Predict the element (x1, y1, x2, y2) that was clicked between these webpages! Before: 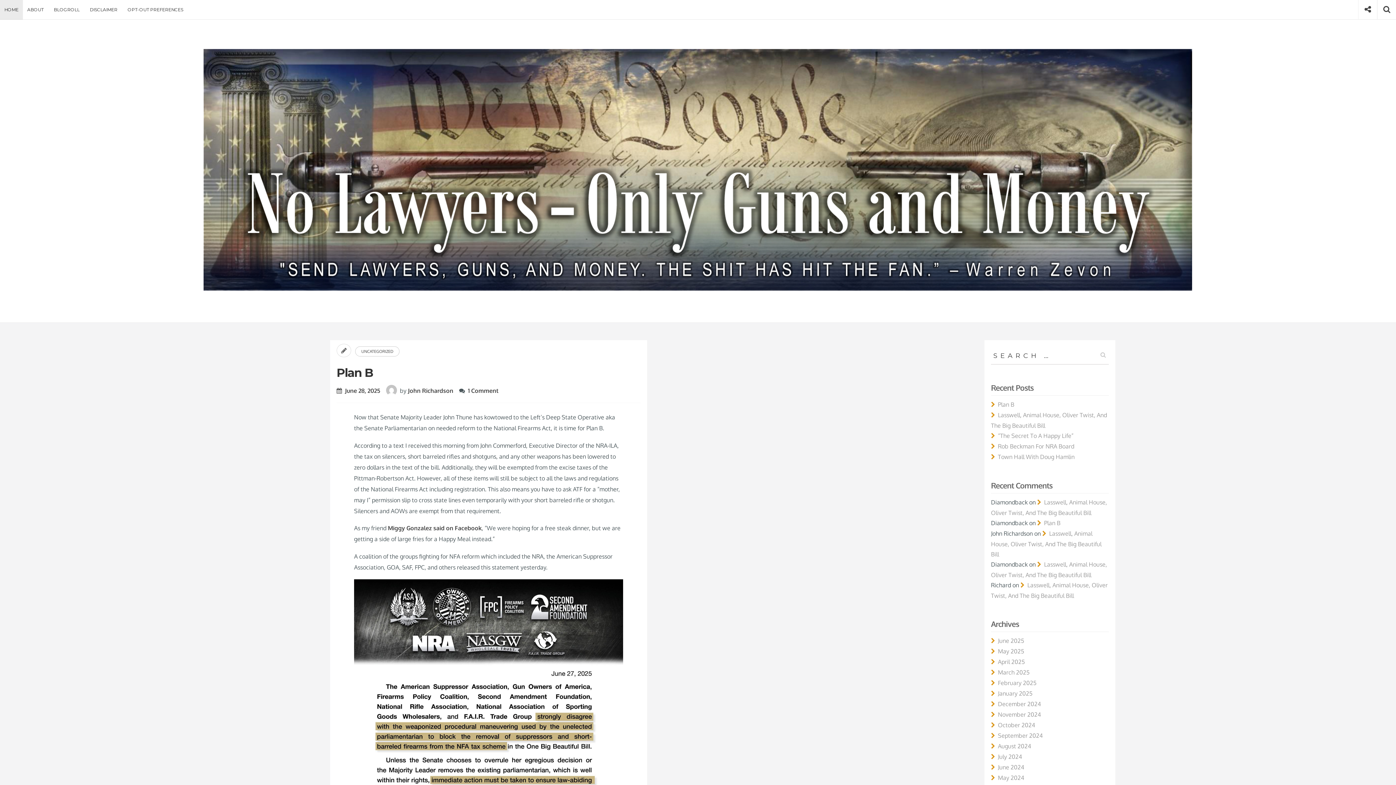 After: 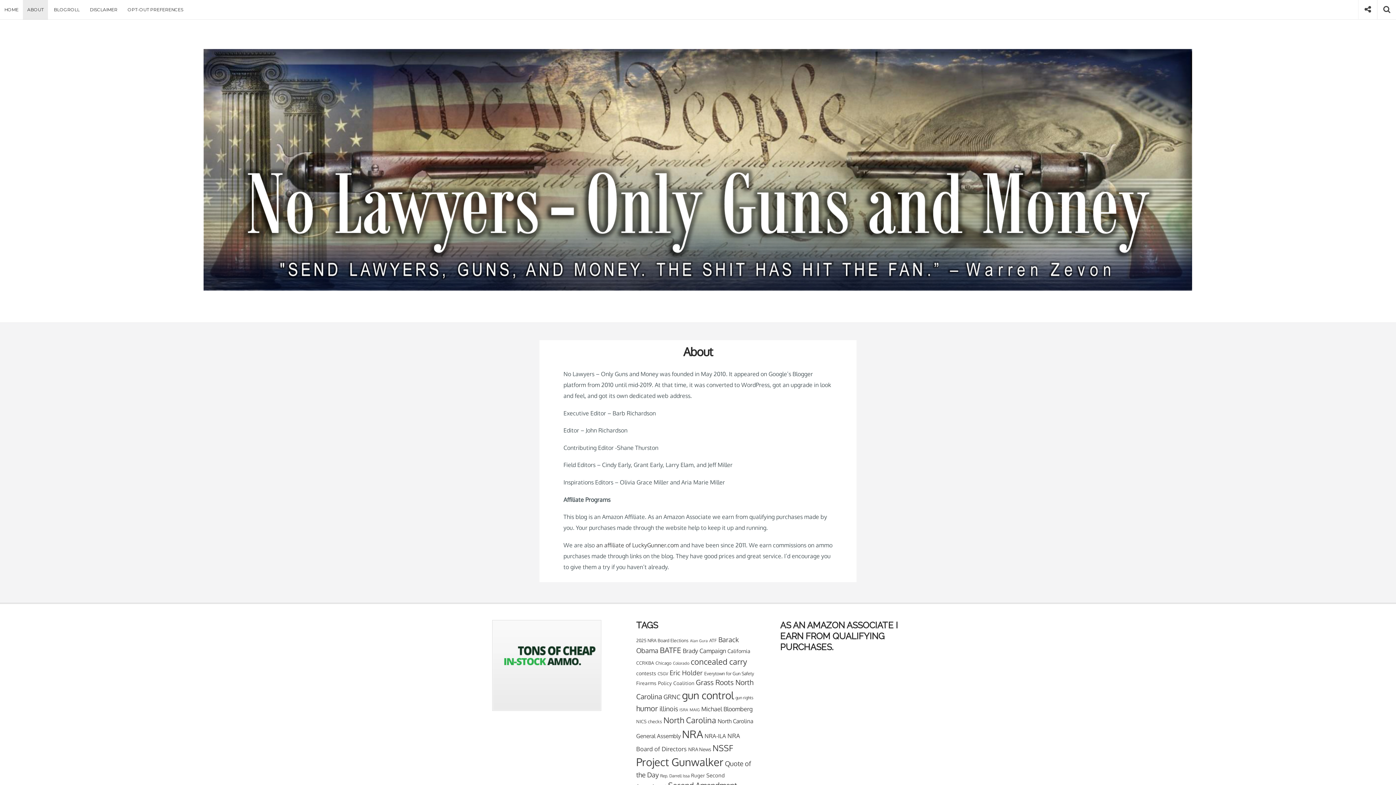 Action: label: ABOUT bbox: (21, 0, 45, 19)